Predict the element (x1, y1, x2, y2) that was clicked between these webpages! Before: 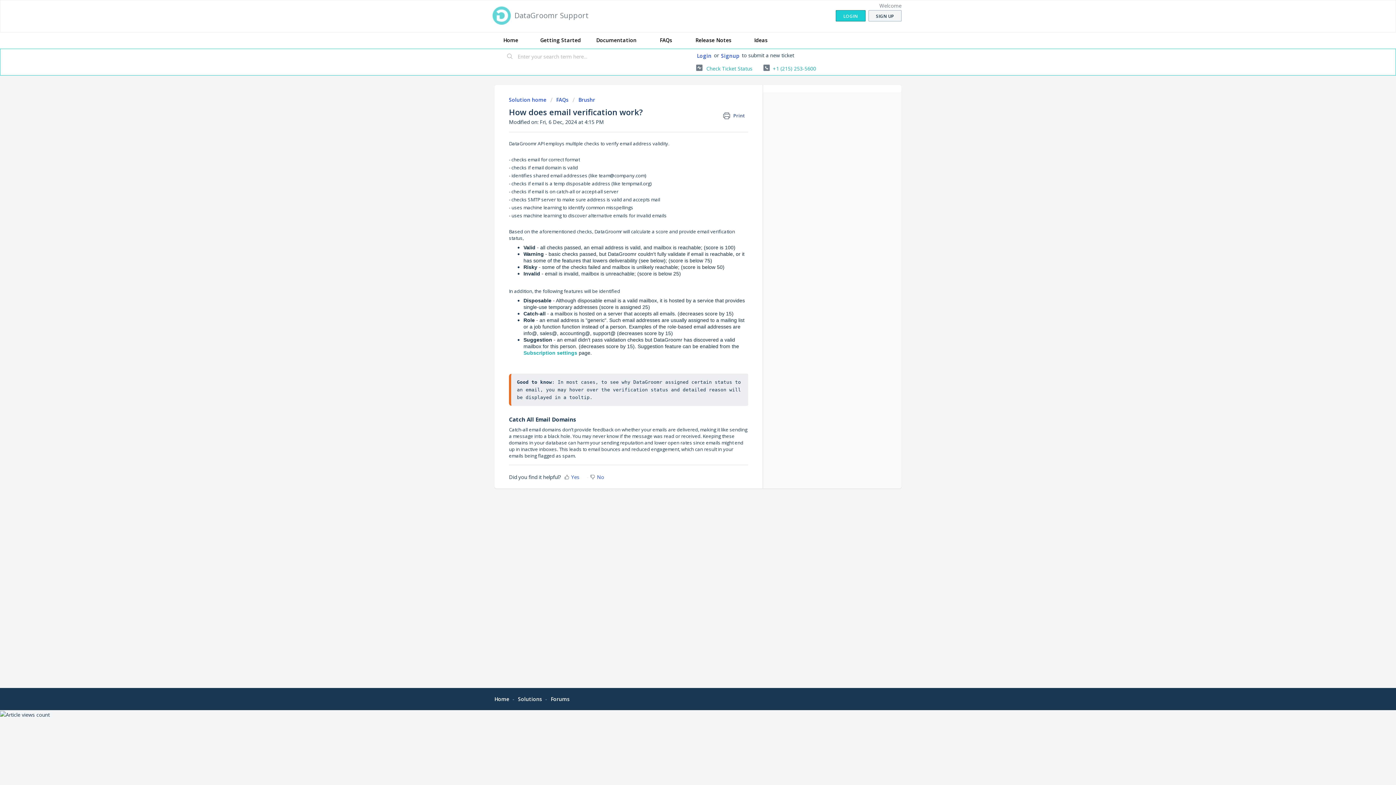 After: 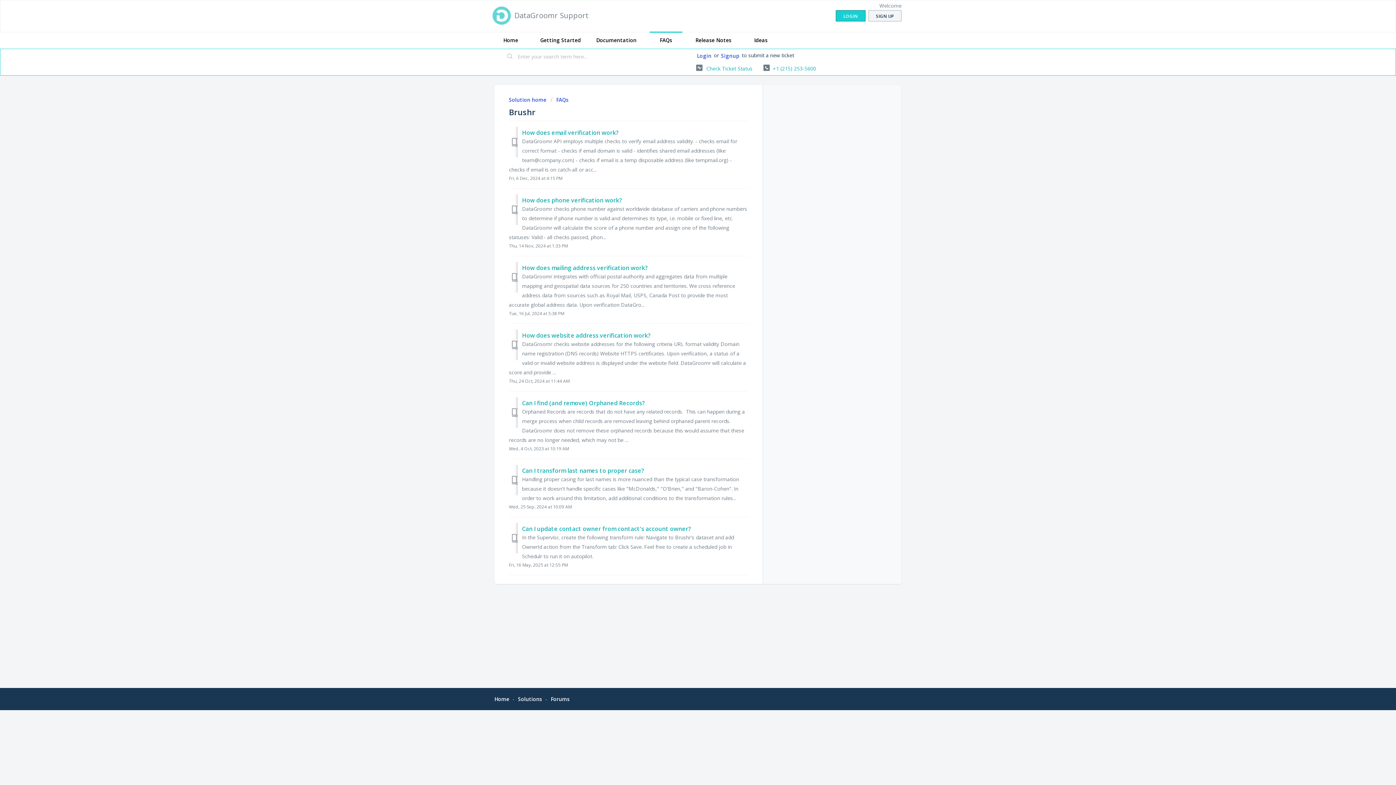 Action: label: Brushr bbox: (572, 96, 595, 103)